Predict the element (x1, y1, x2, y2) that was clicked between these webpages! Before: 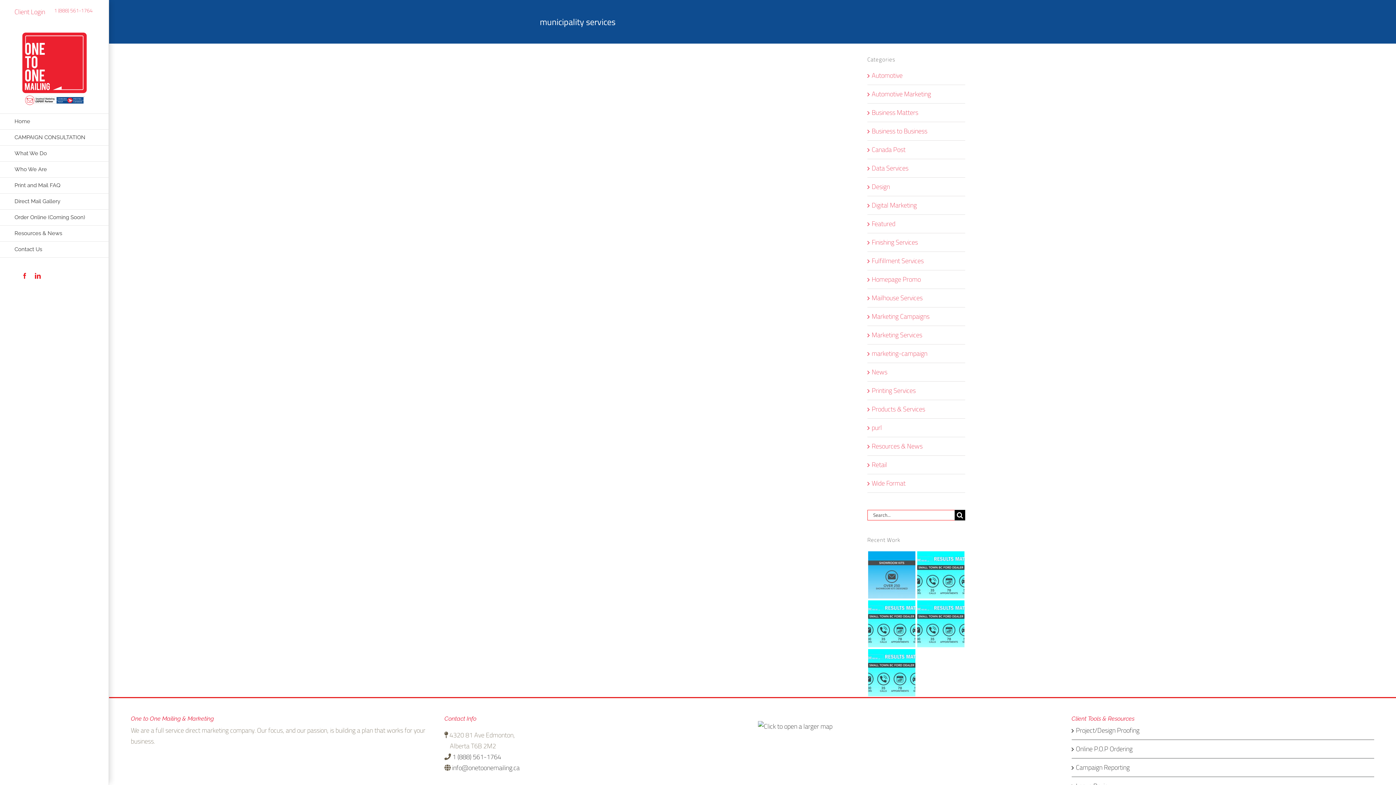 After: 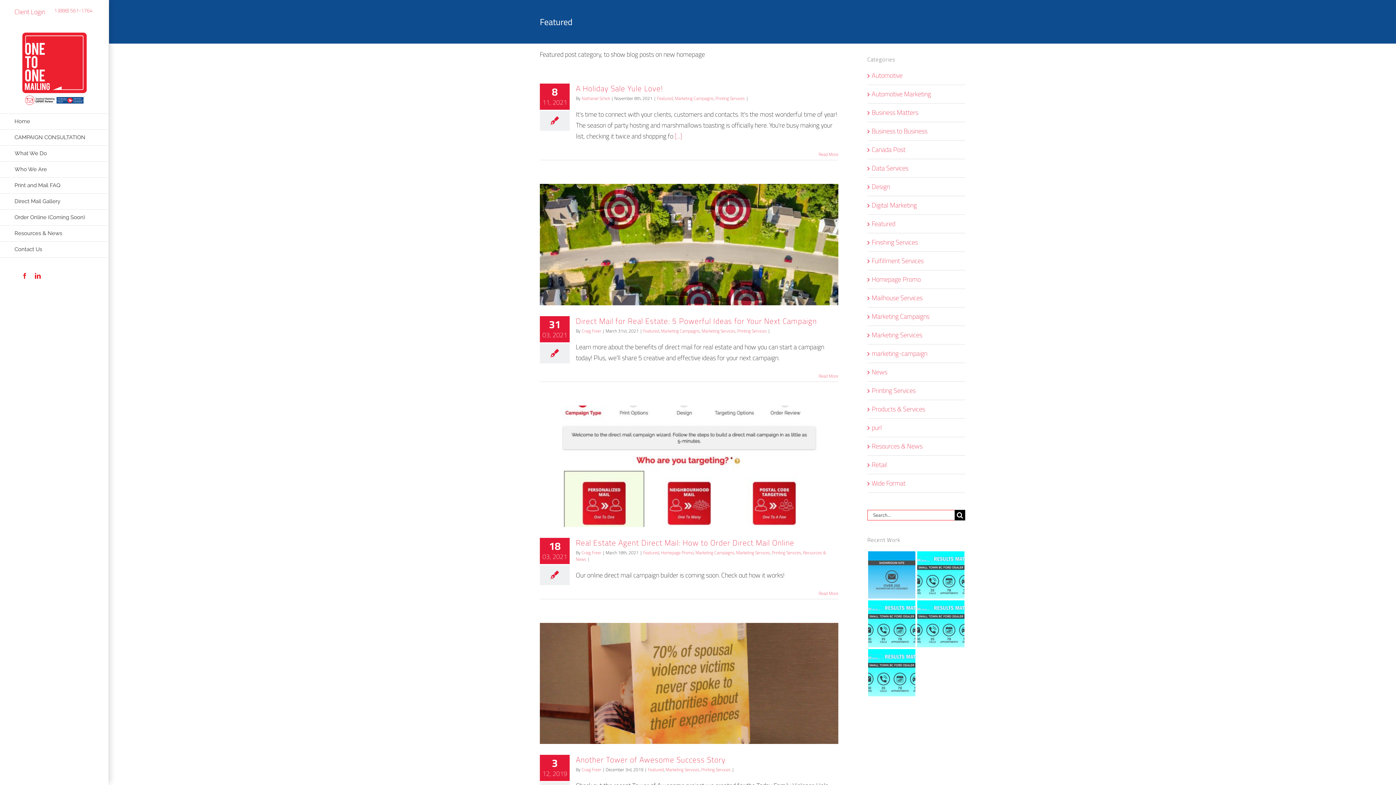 Action: bbox: (871, 218, 961, 229) label: Featured